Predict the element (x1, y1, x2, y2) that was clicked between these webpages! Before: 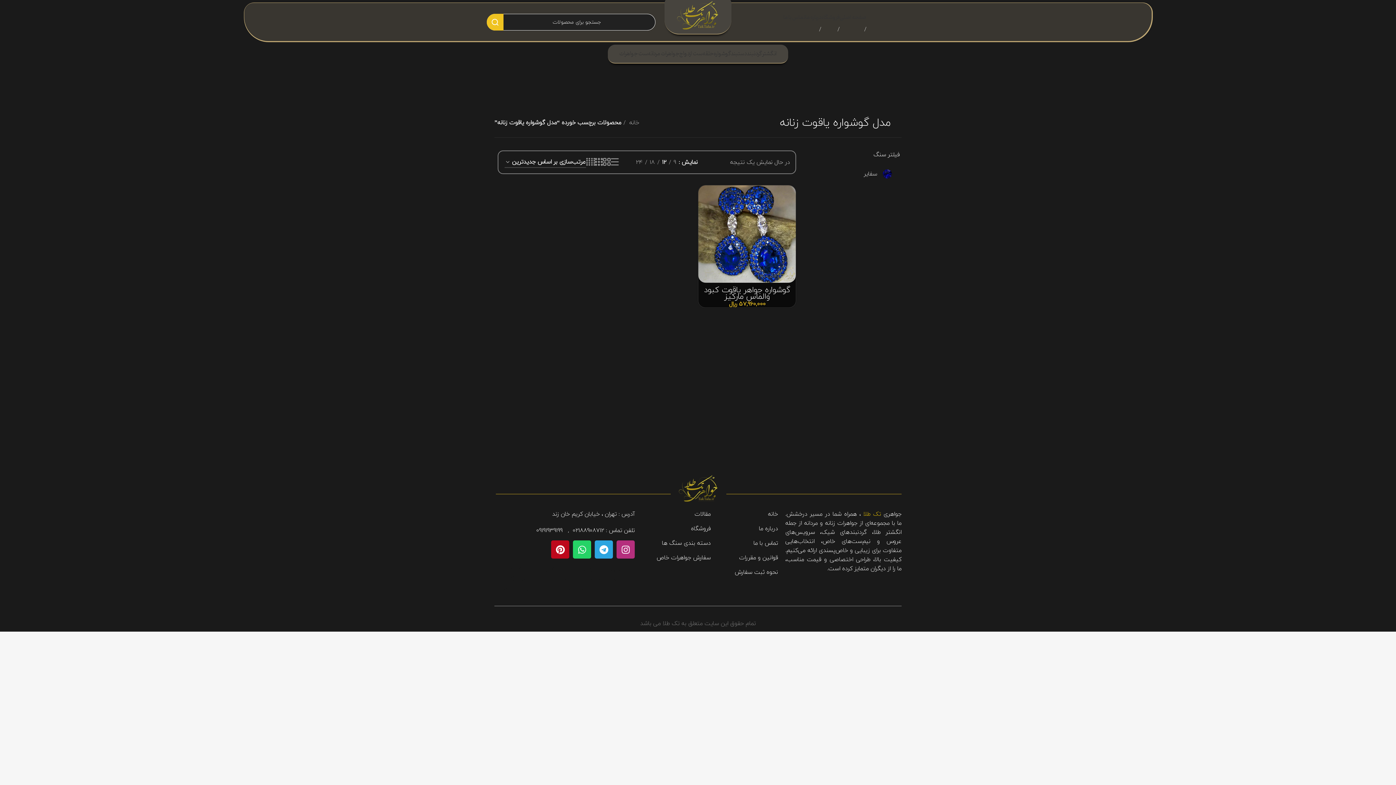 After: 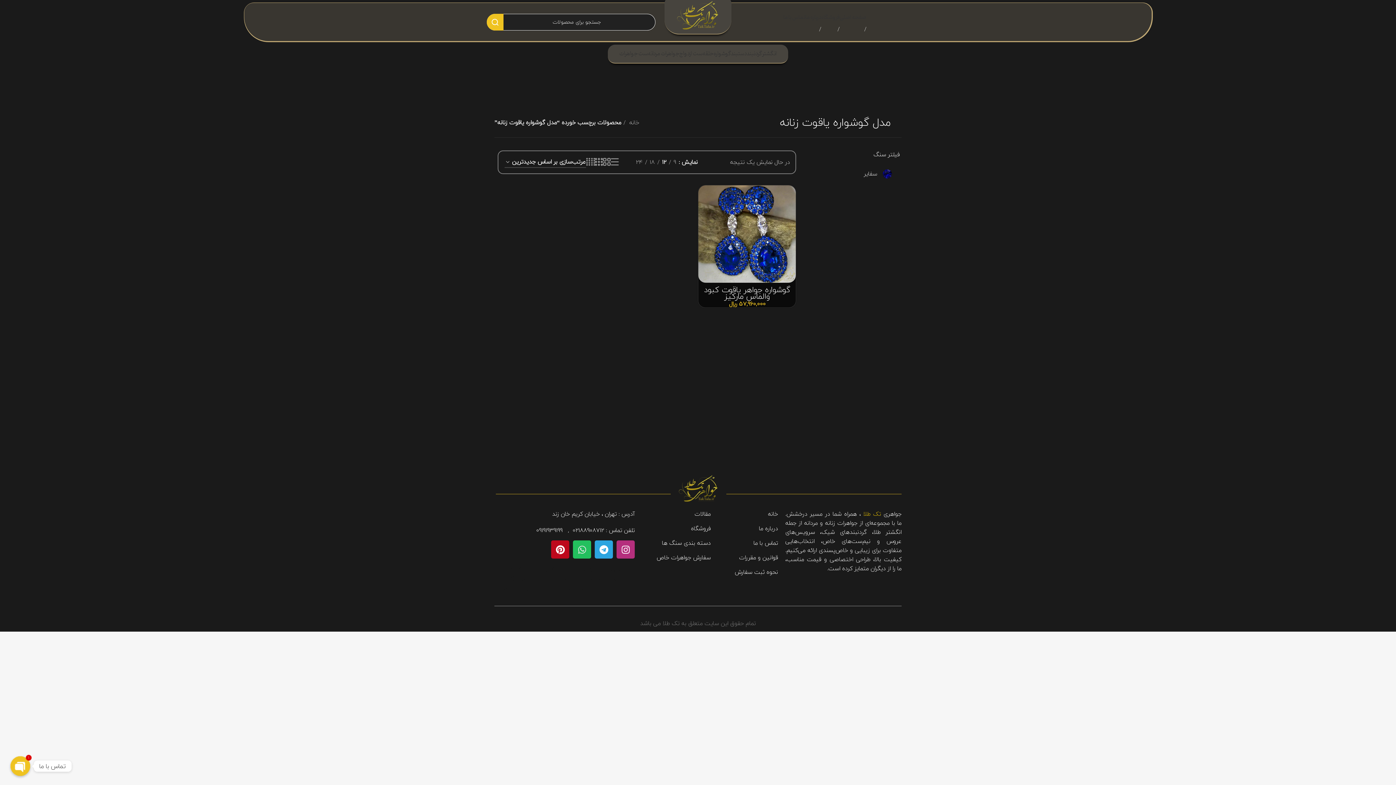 Action: label: Whatsapp bbox: (573, 540, 591, 558)